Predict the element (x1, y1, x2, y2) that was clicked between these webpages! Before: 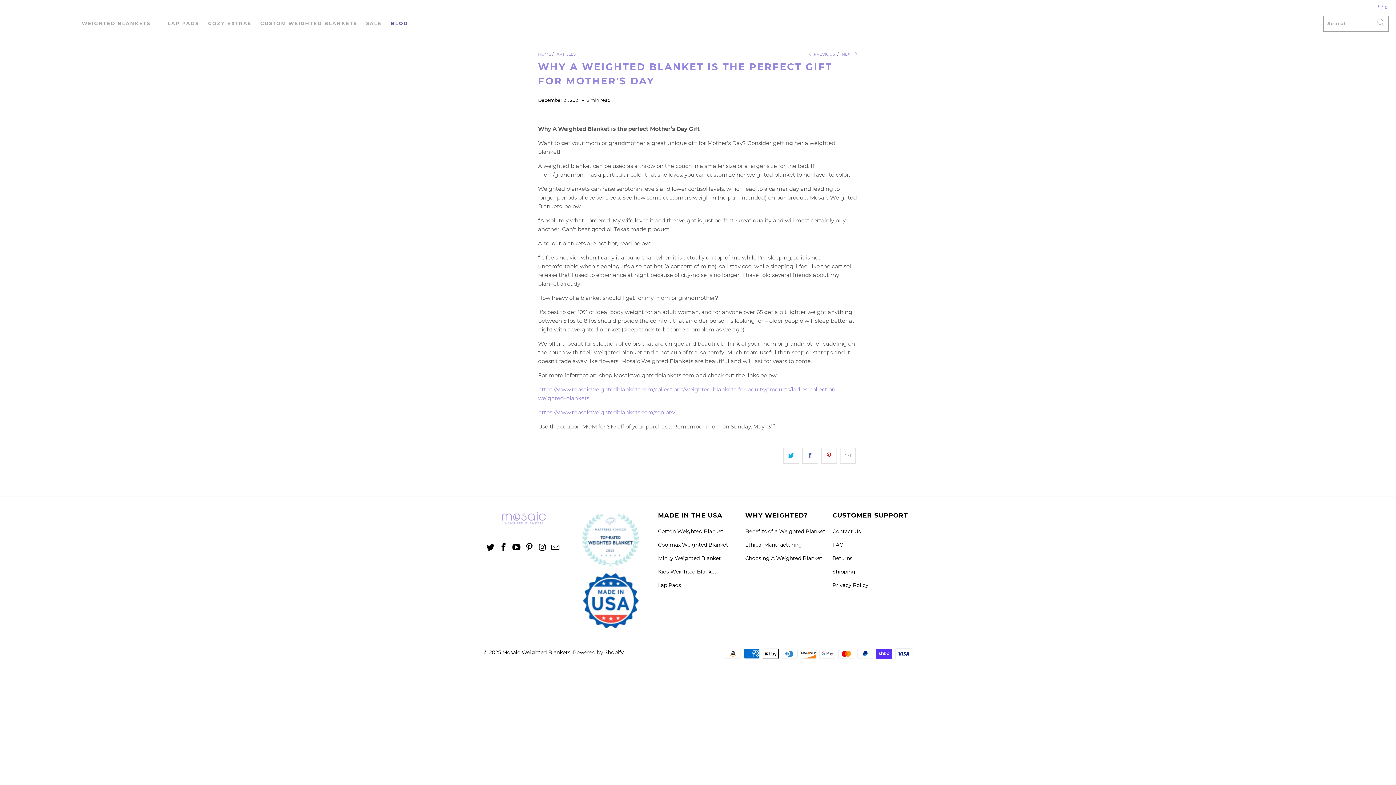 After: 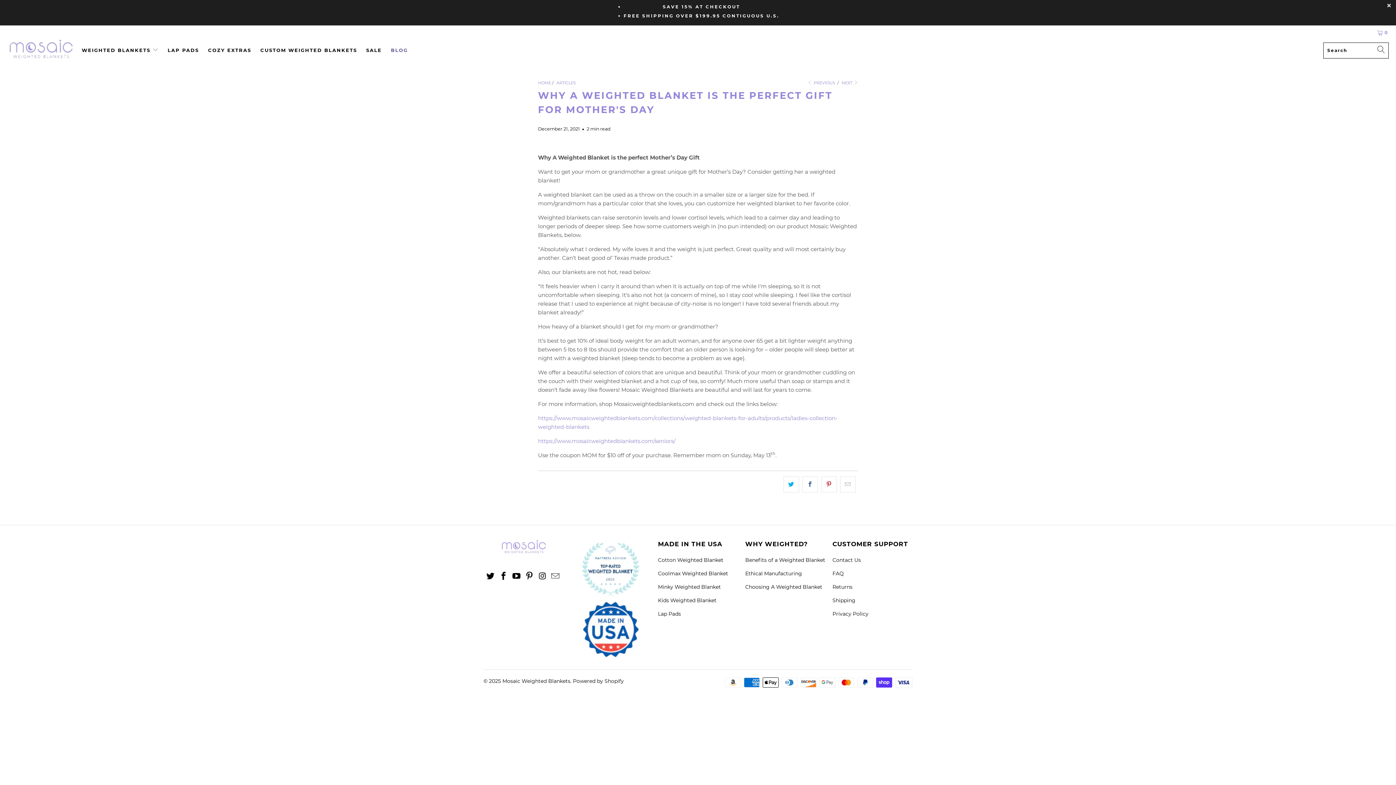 Action: bbox: (783, 448, 799, 464)